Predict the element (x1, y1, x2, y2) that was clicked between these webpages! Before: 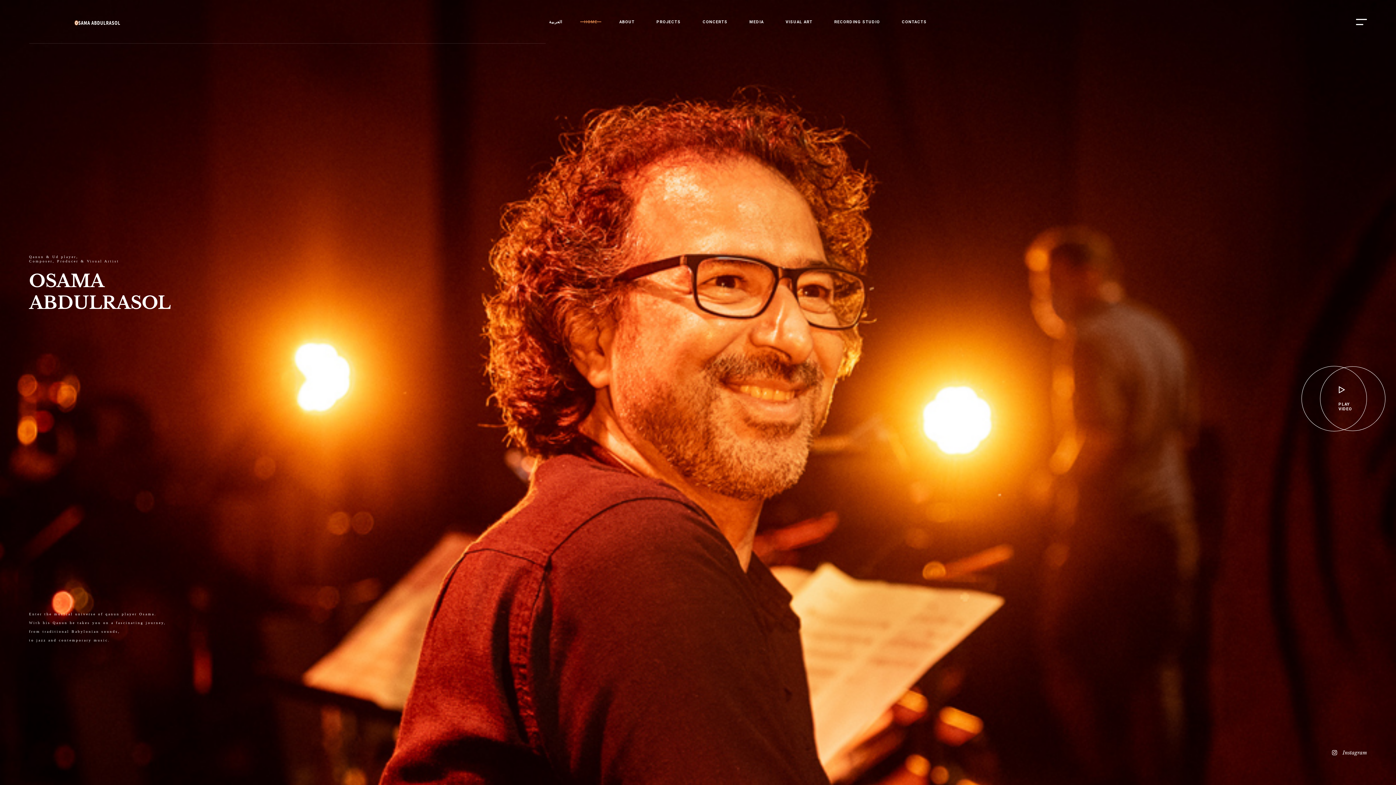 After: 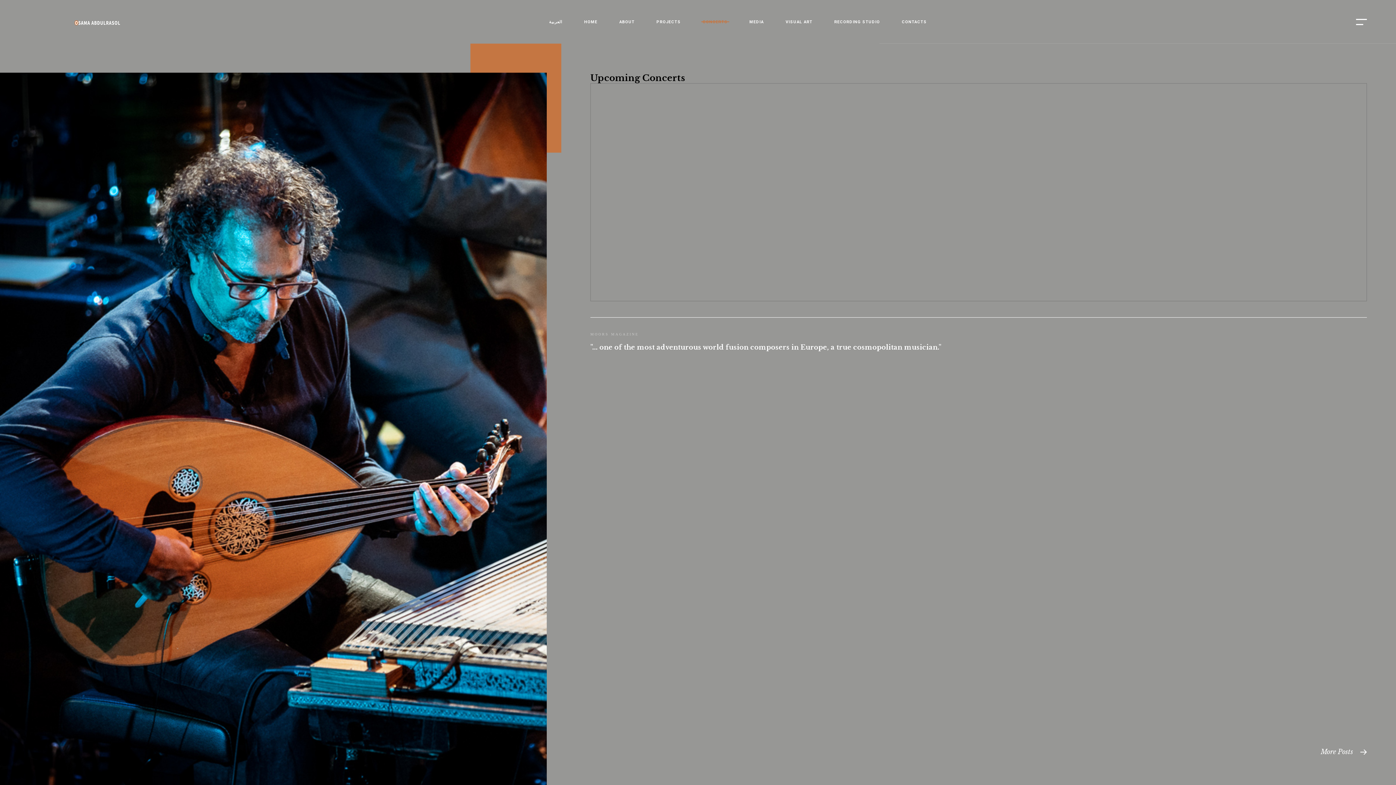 Action: label: CONCERTS bbox: (702, 19, 727, 24)